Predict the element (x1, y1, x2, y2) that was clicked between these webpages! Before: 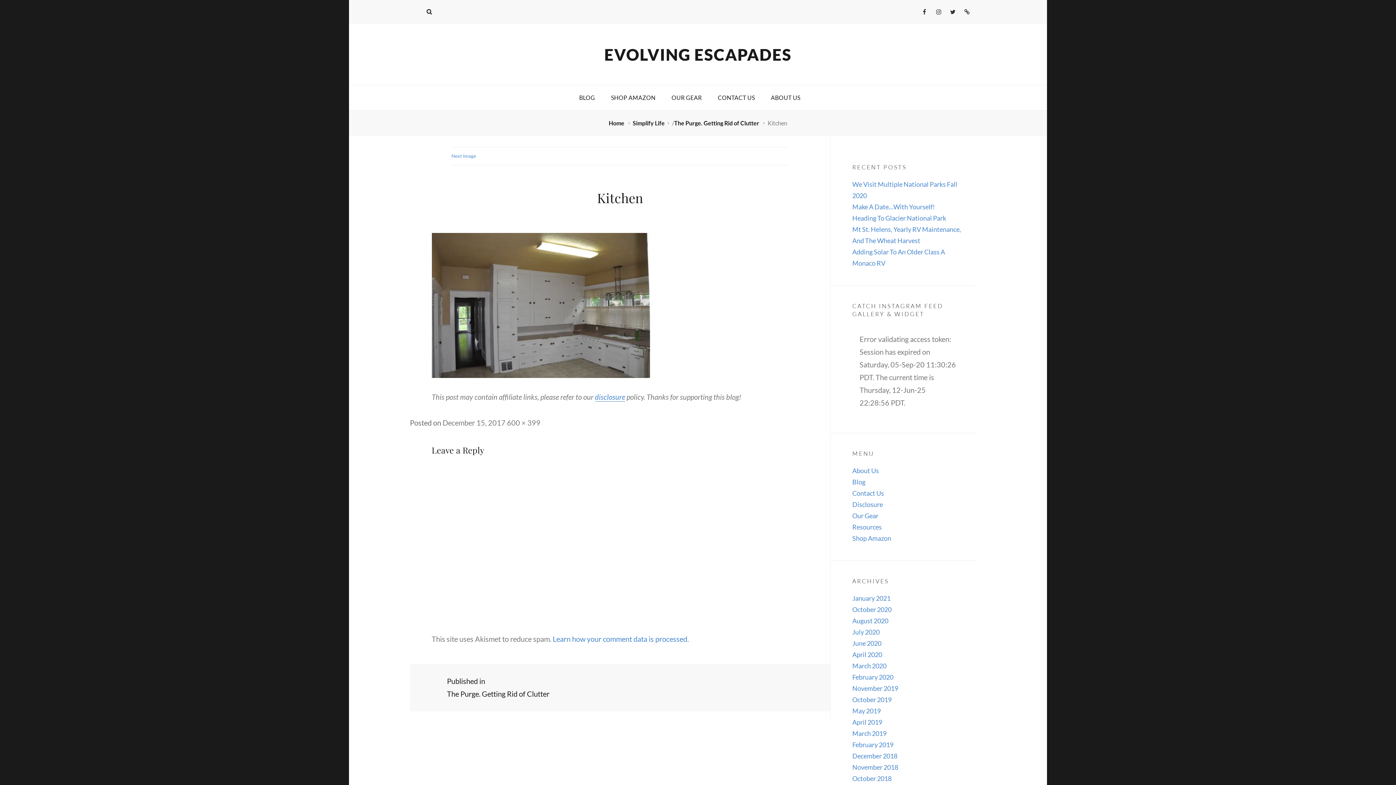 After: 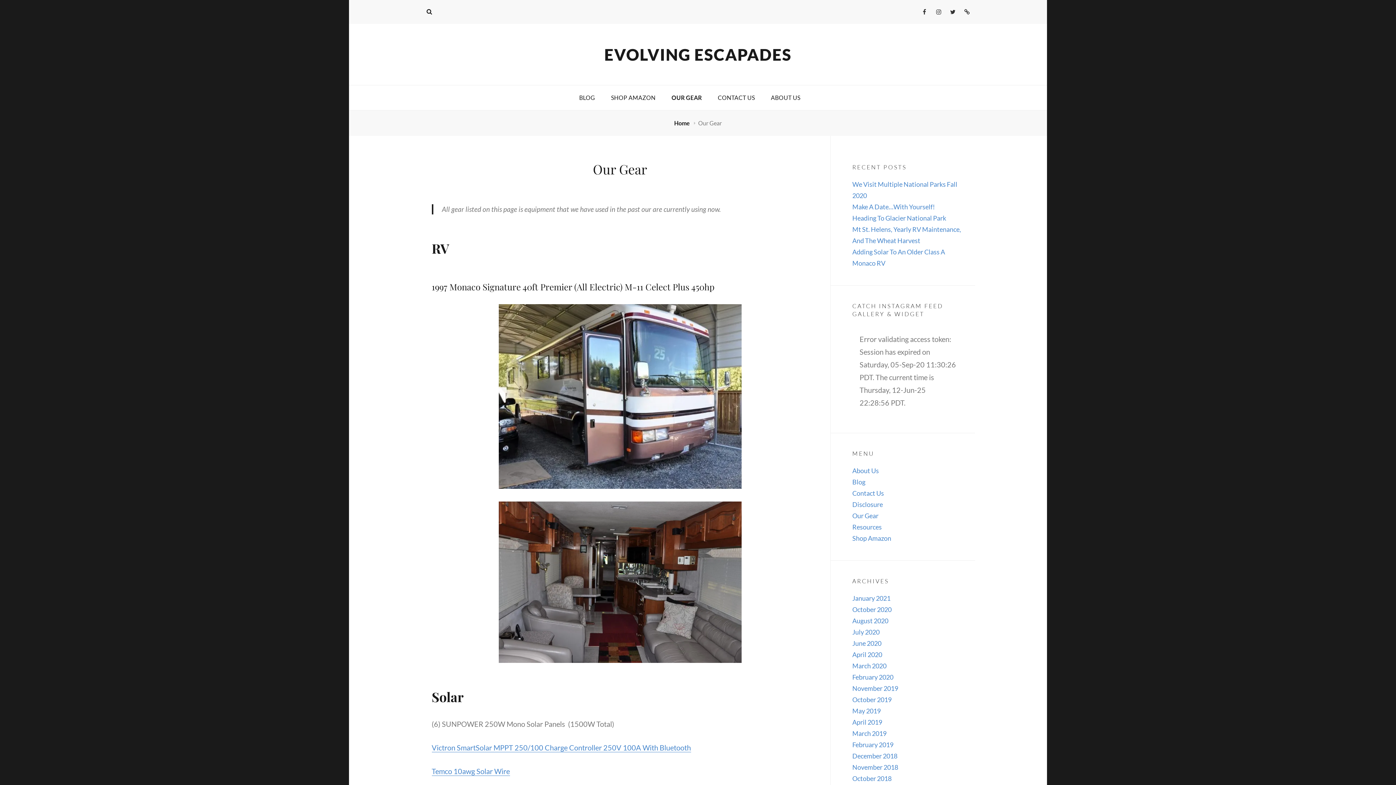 Action: label: Our Gear bbox: (852, 512, 878, 520)